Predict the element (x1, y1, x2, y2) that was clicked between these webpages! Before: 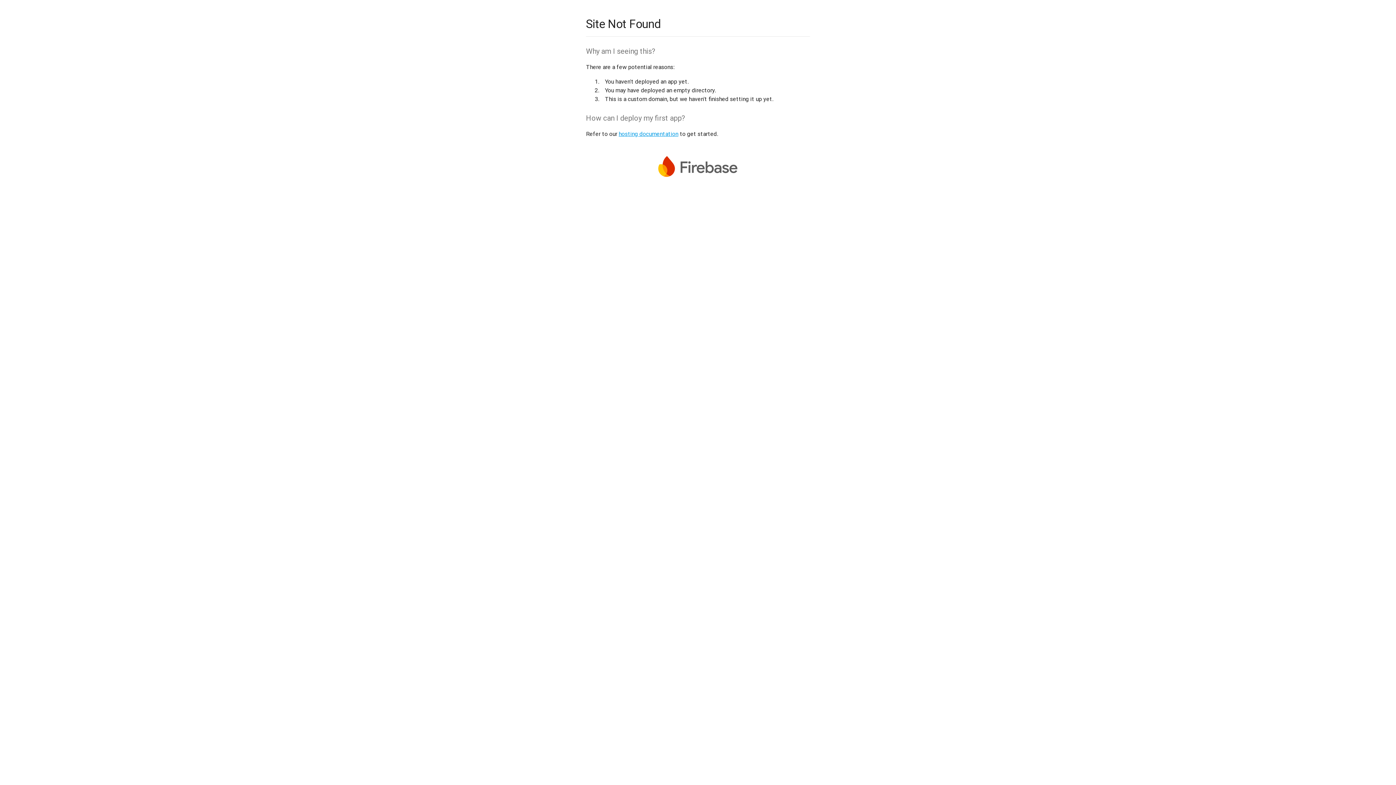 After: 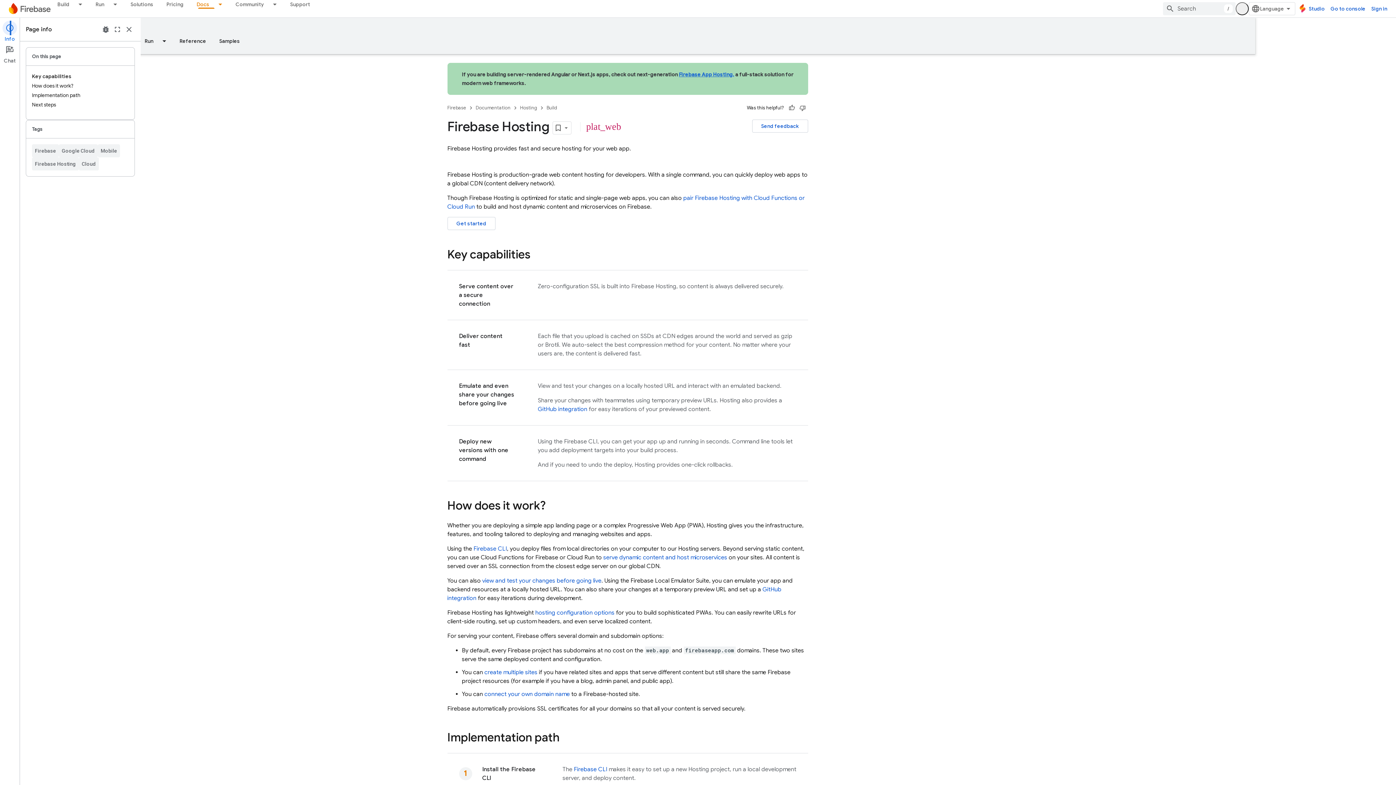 Action: label: hosting documentation bbox: (618, 130, 678, 137)